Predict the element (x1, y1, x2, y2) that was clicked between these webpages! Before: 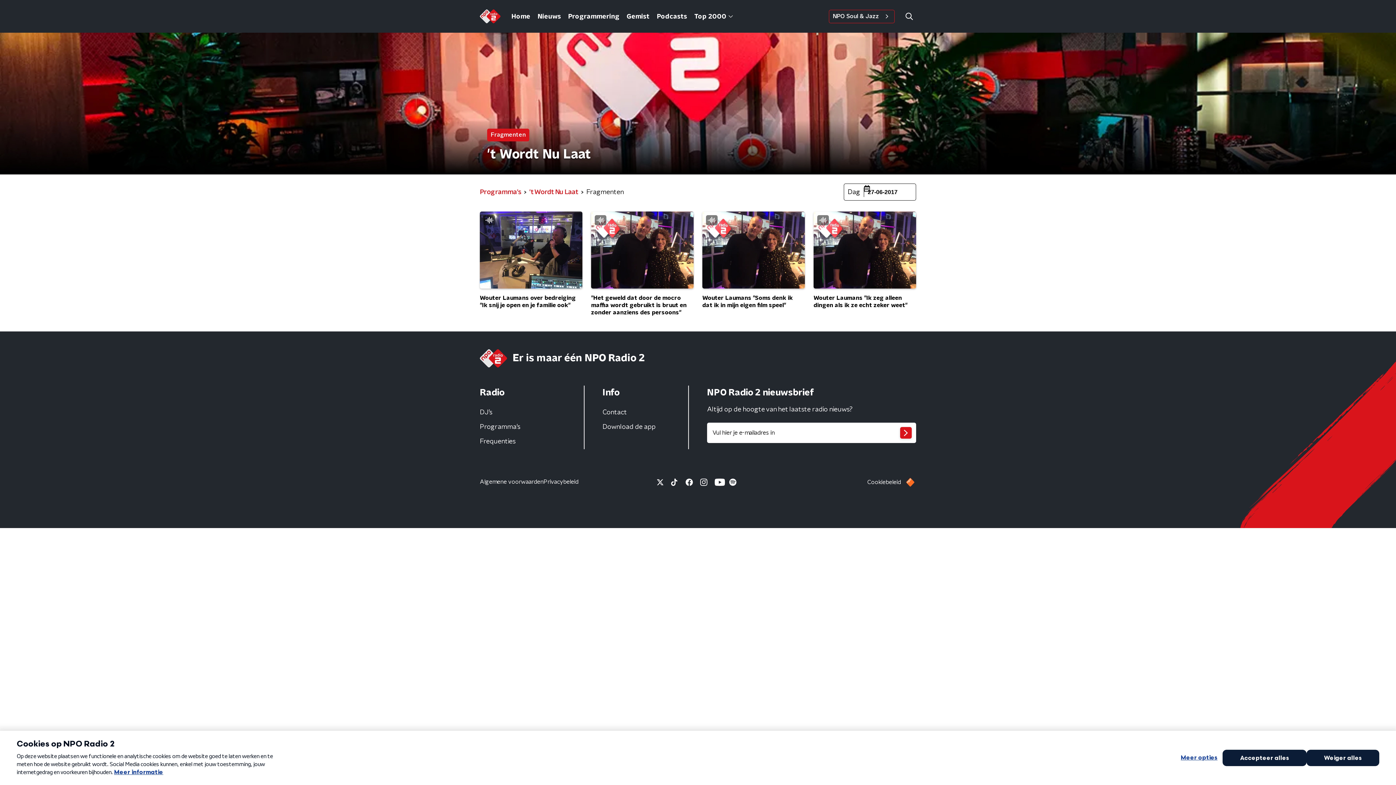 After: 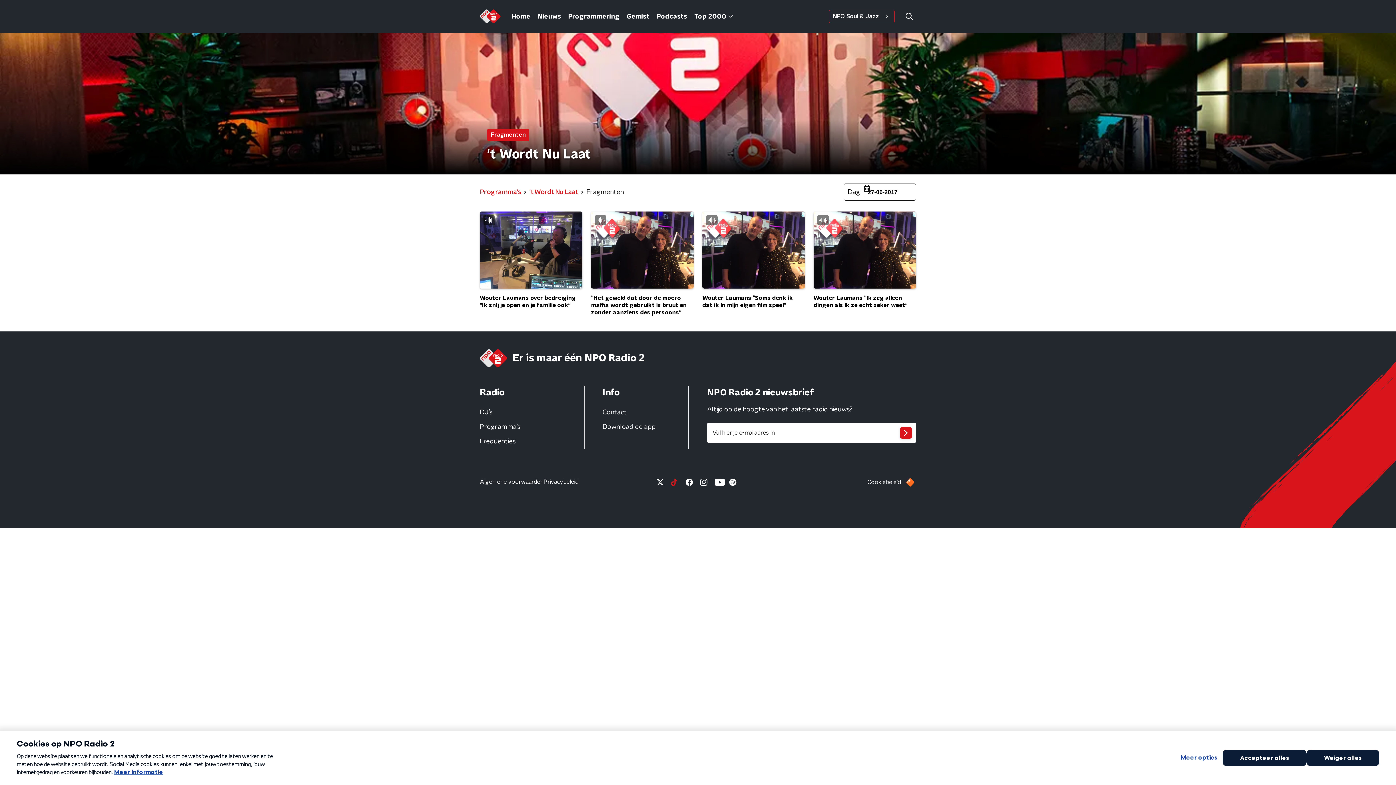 Action: bbox: (669, 476, 683, 488)